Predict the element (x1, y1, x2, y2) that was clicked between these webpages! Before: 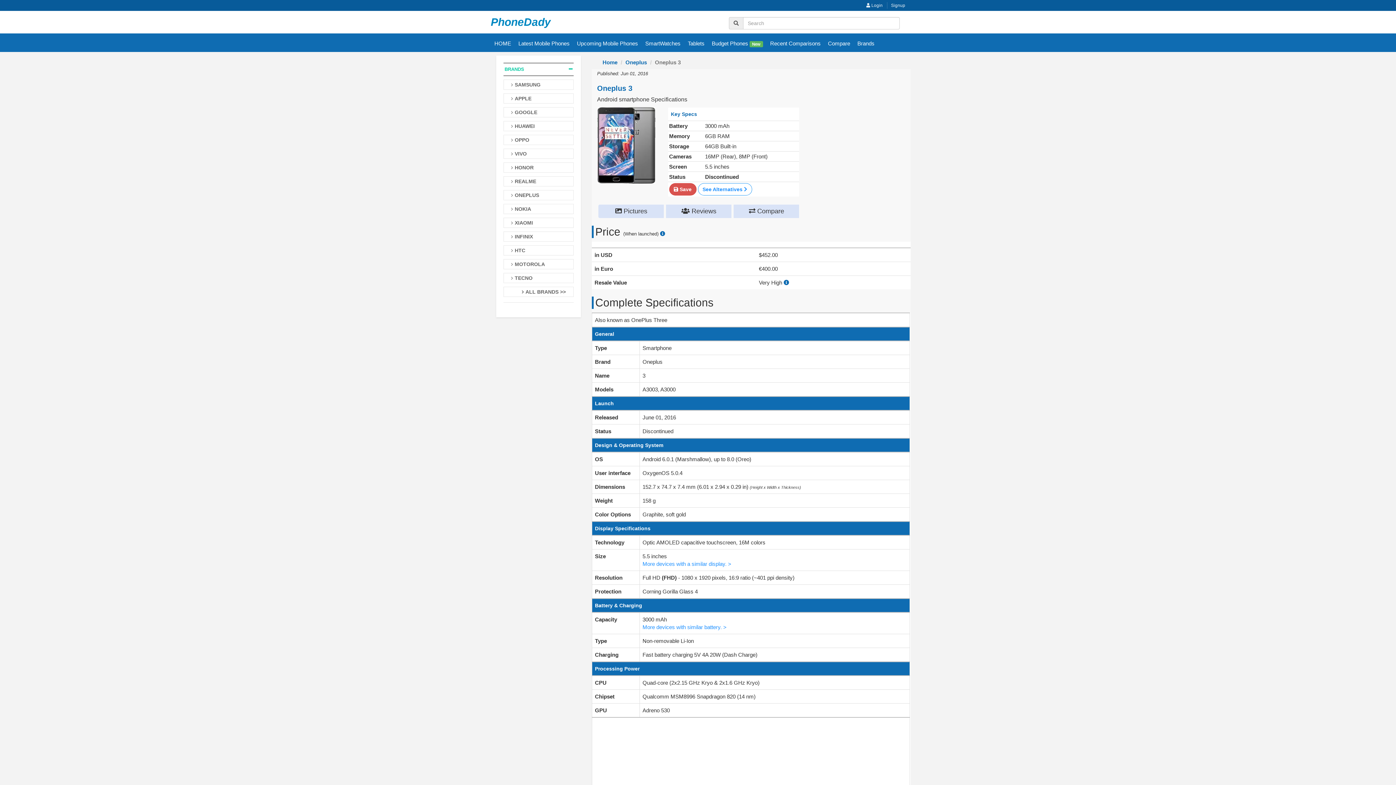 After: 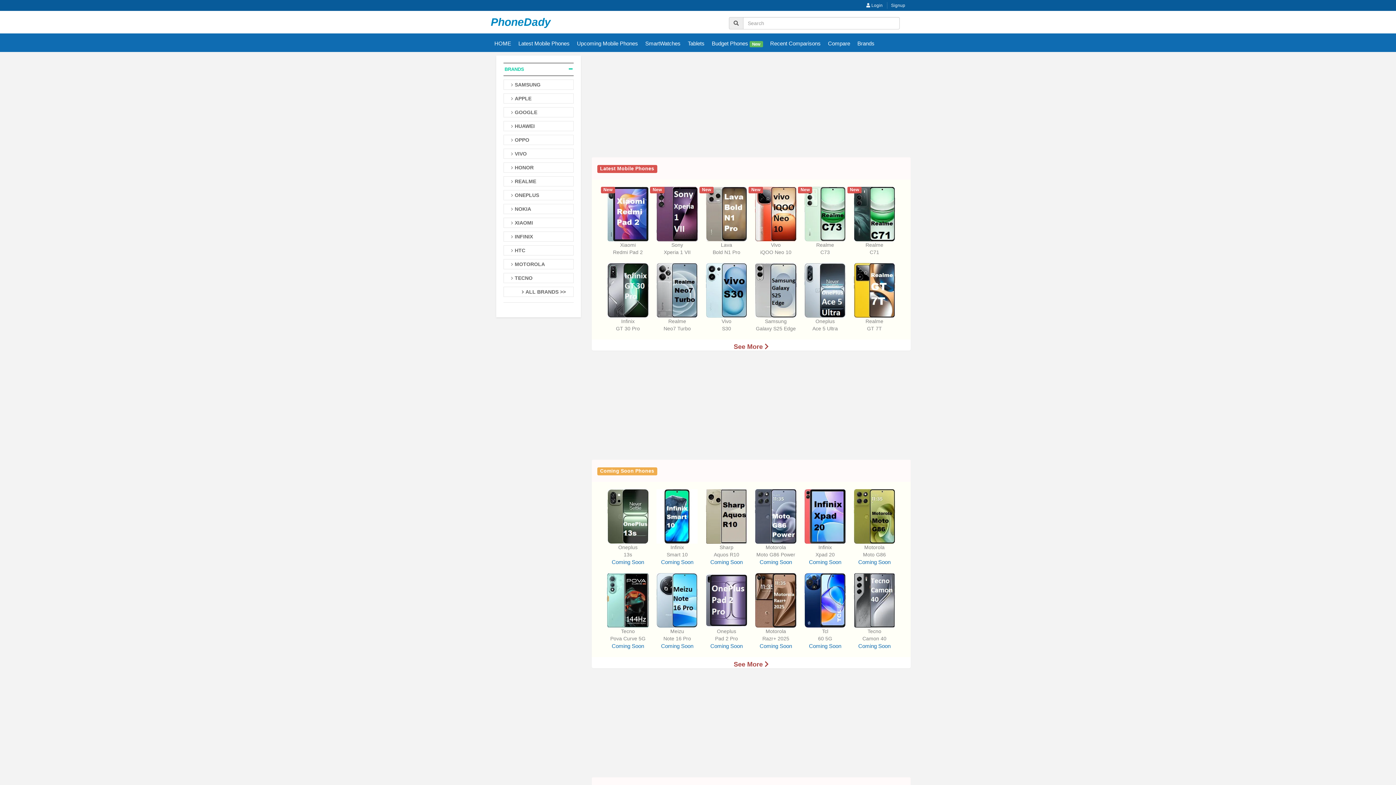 Action: bbox: (602, 59, 617, 65) label: Home